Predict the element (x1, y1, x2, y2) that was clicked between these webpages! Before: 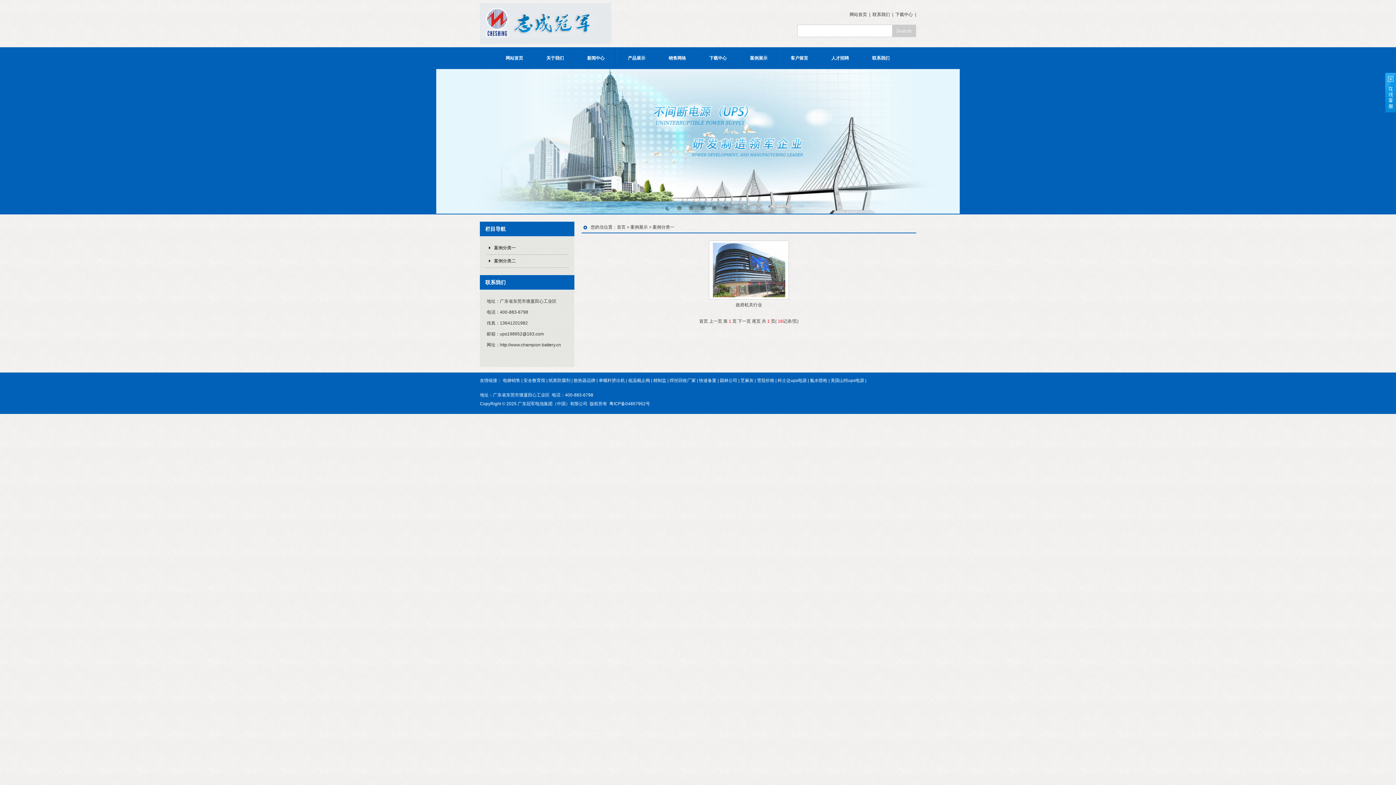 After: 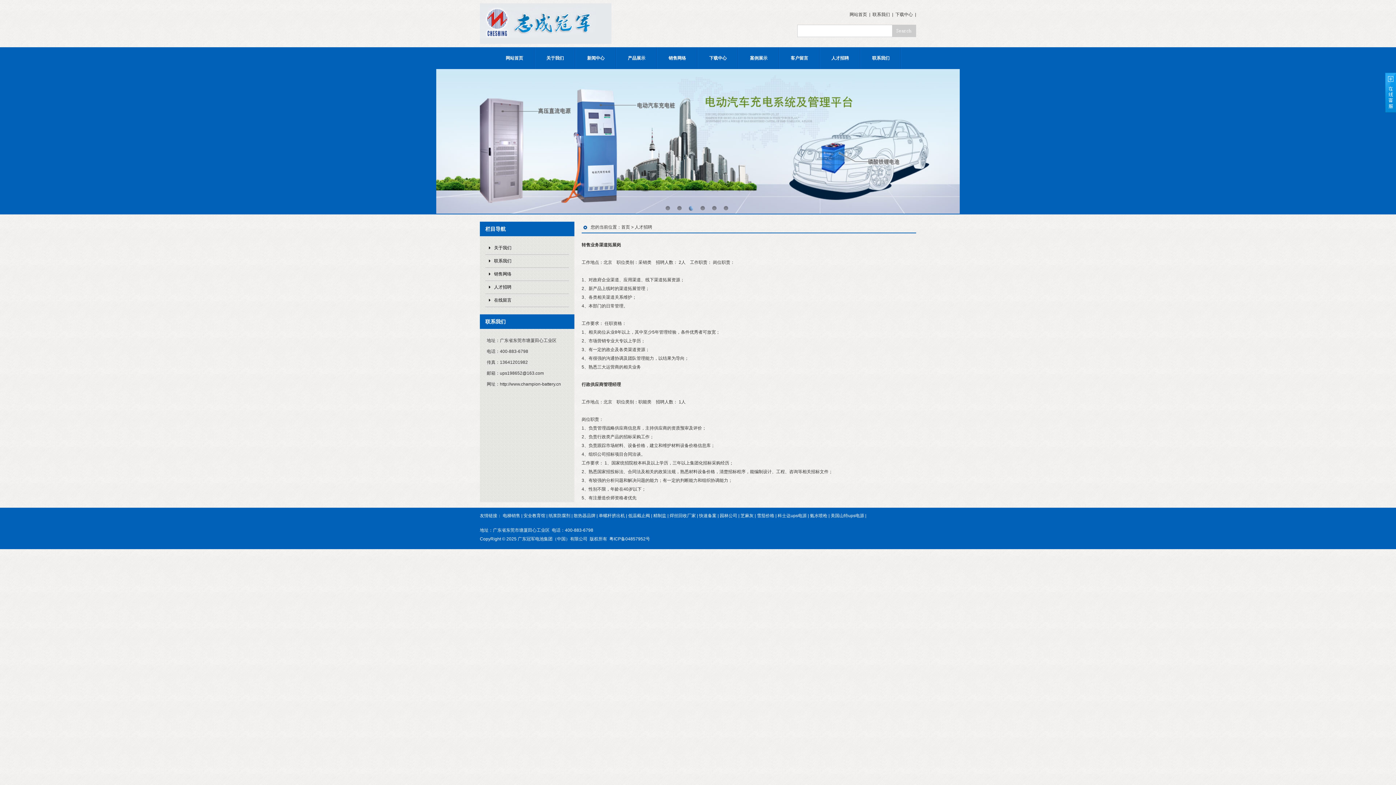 Action: label: 人才招聘 bbox: (831, 55, 849, 60)